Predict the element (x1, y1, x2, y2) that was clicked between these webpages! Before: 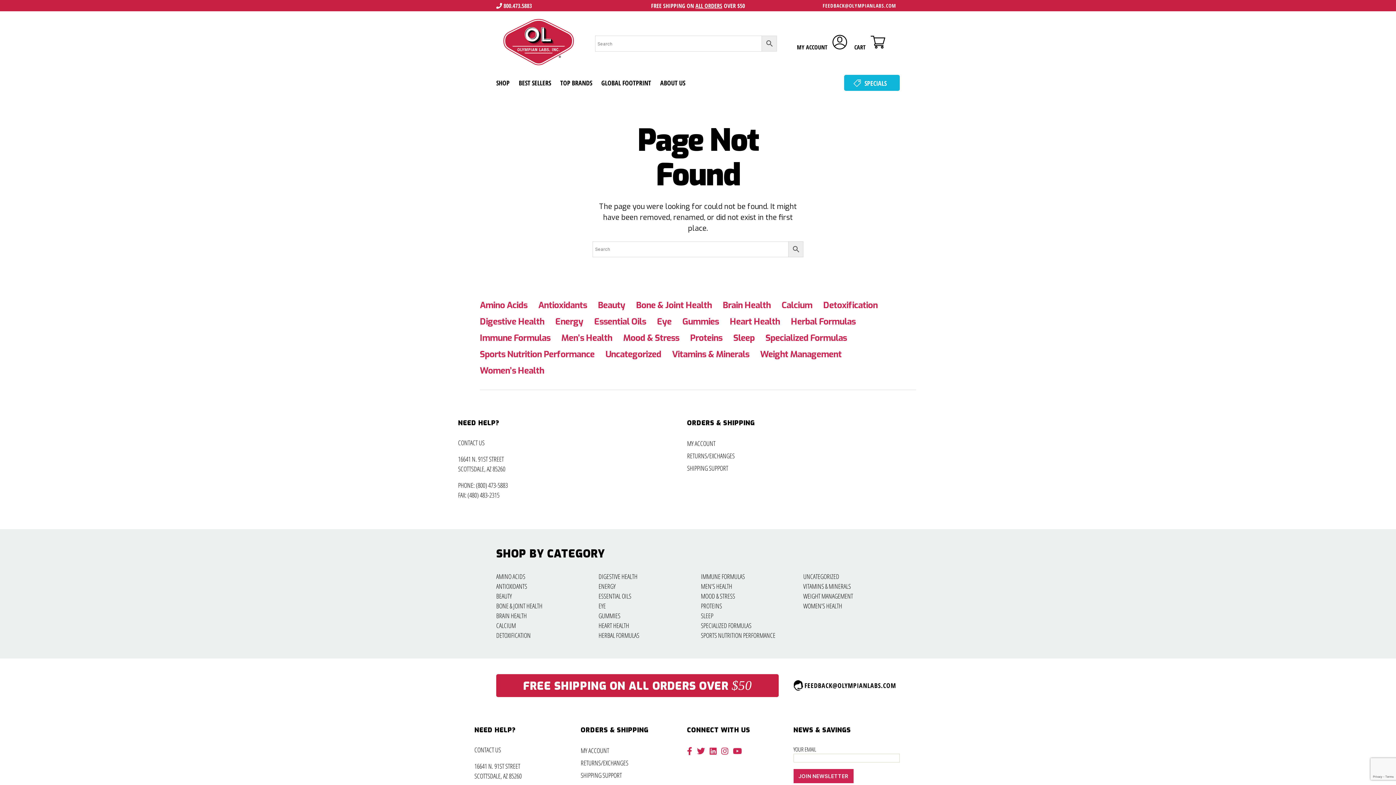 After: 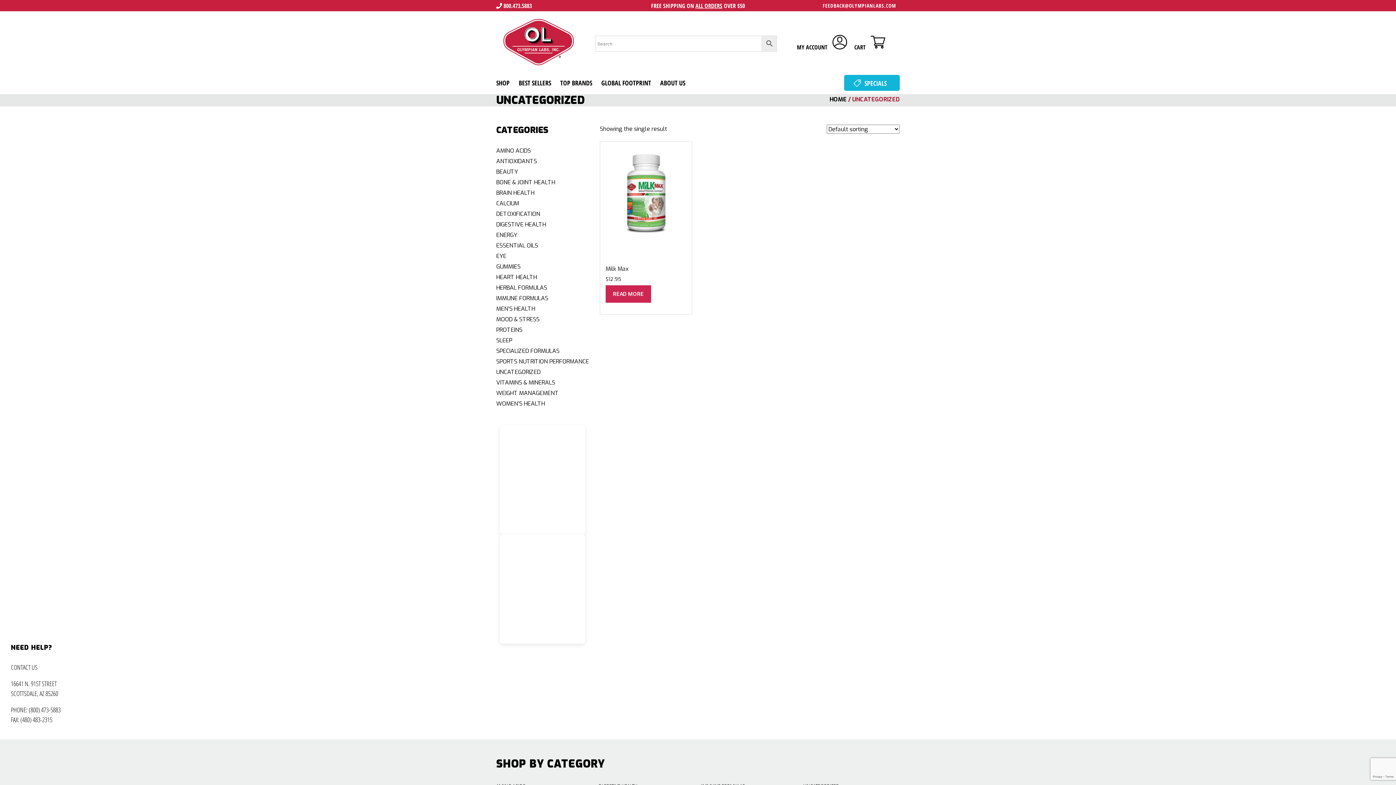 Action: label: Uncategorized bbox: (605, 348, 661, 360)